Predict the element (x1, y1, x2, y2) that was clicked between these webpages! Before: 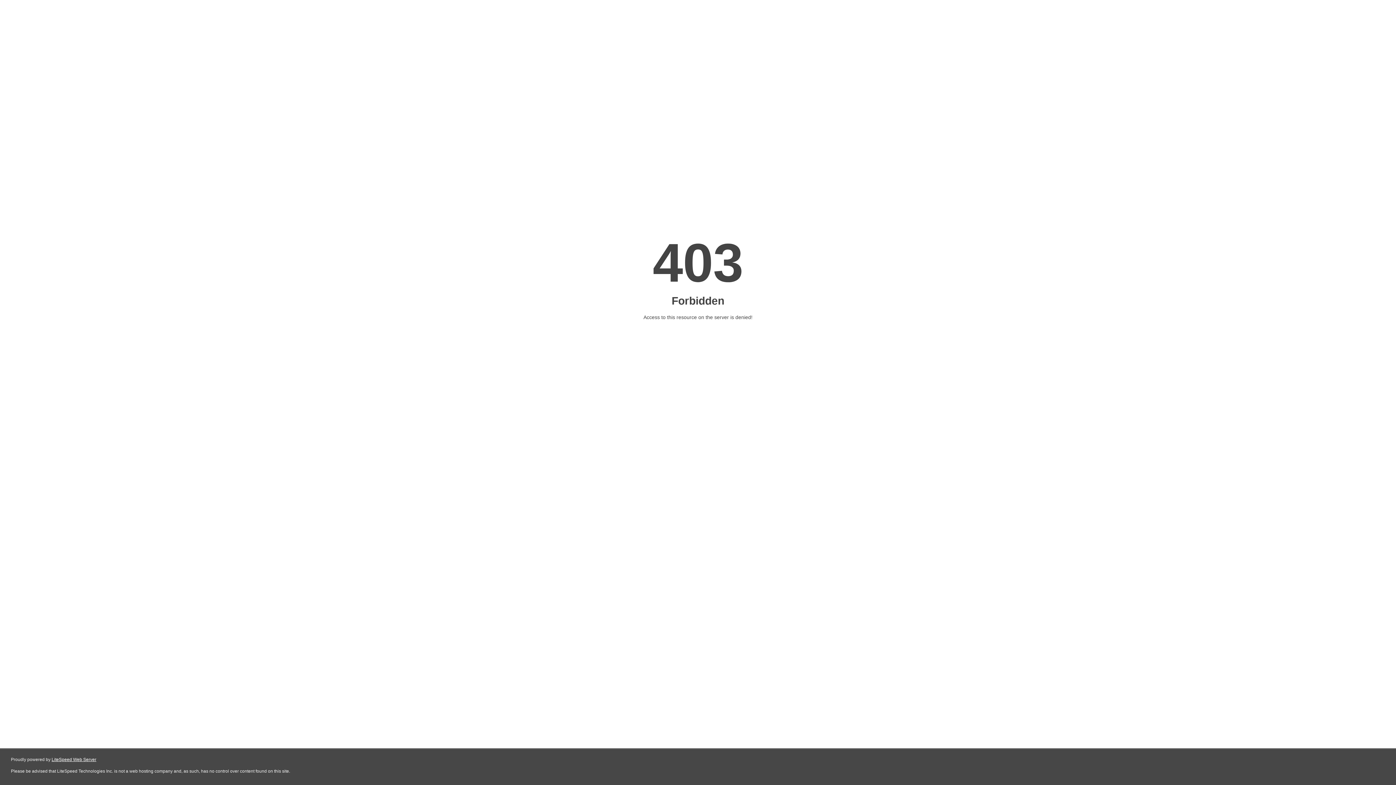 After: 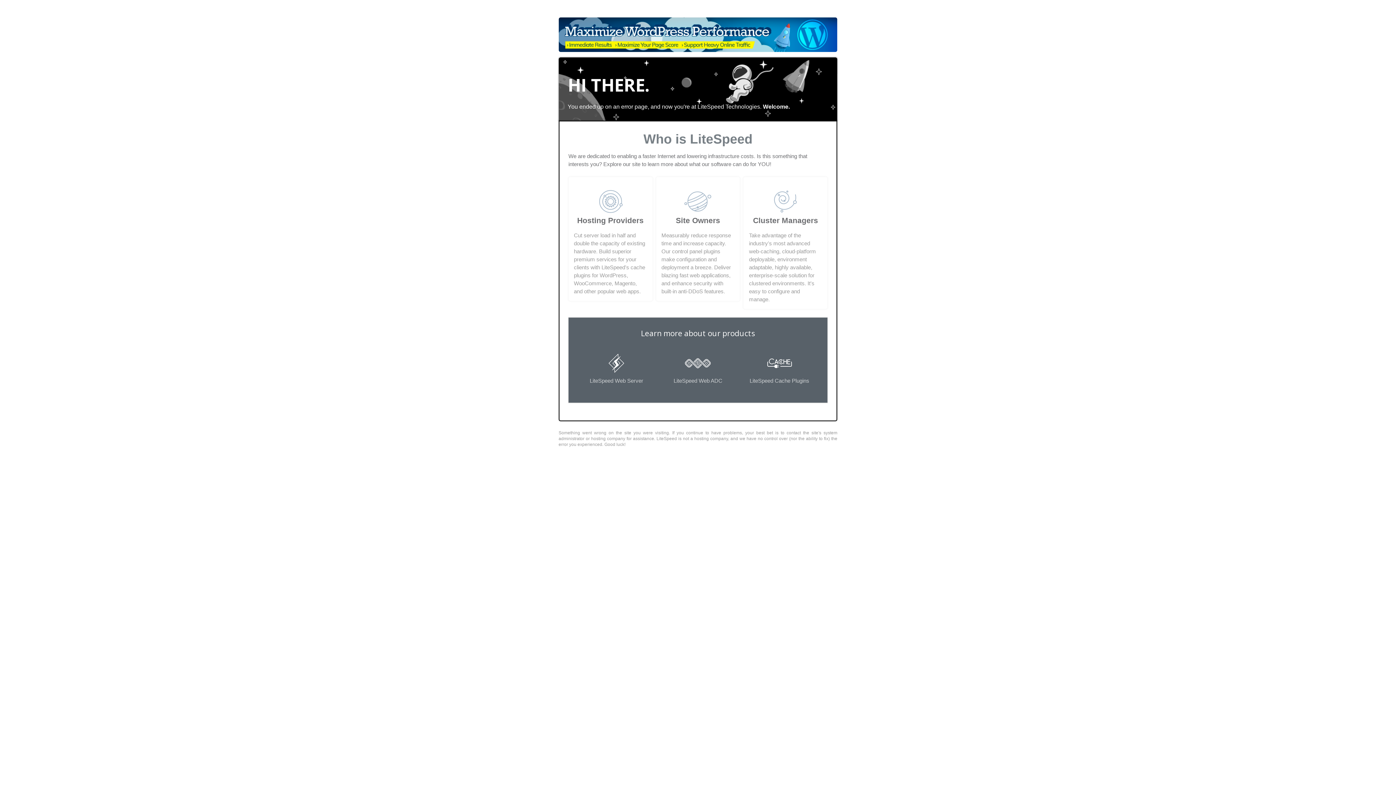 Action: bbox: (51, 757, 96, 762) label: LiteSpeed Web Server